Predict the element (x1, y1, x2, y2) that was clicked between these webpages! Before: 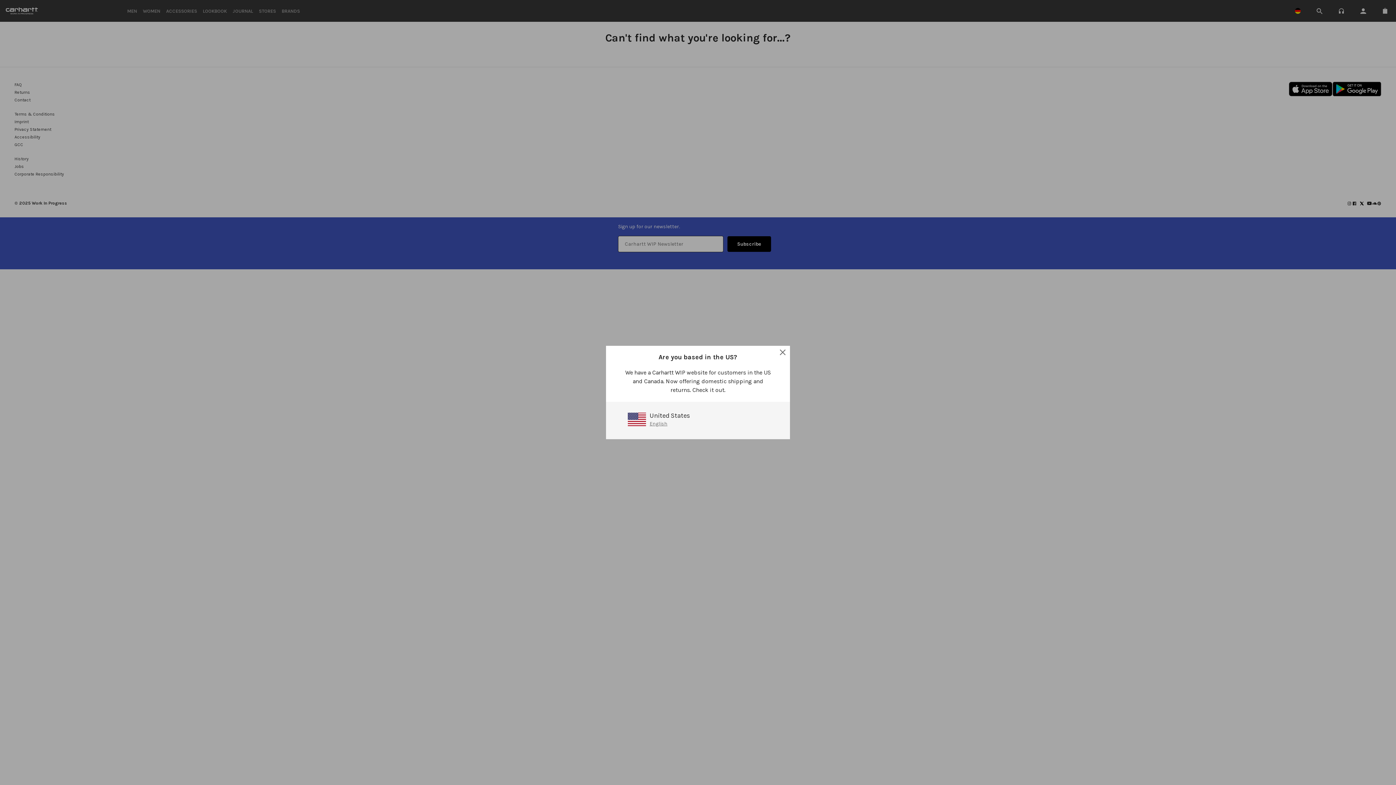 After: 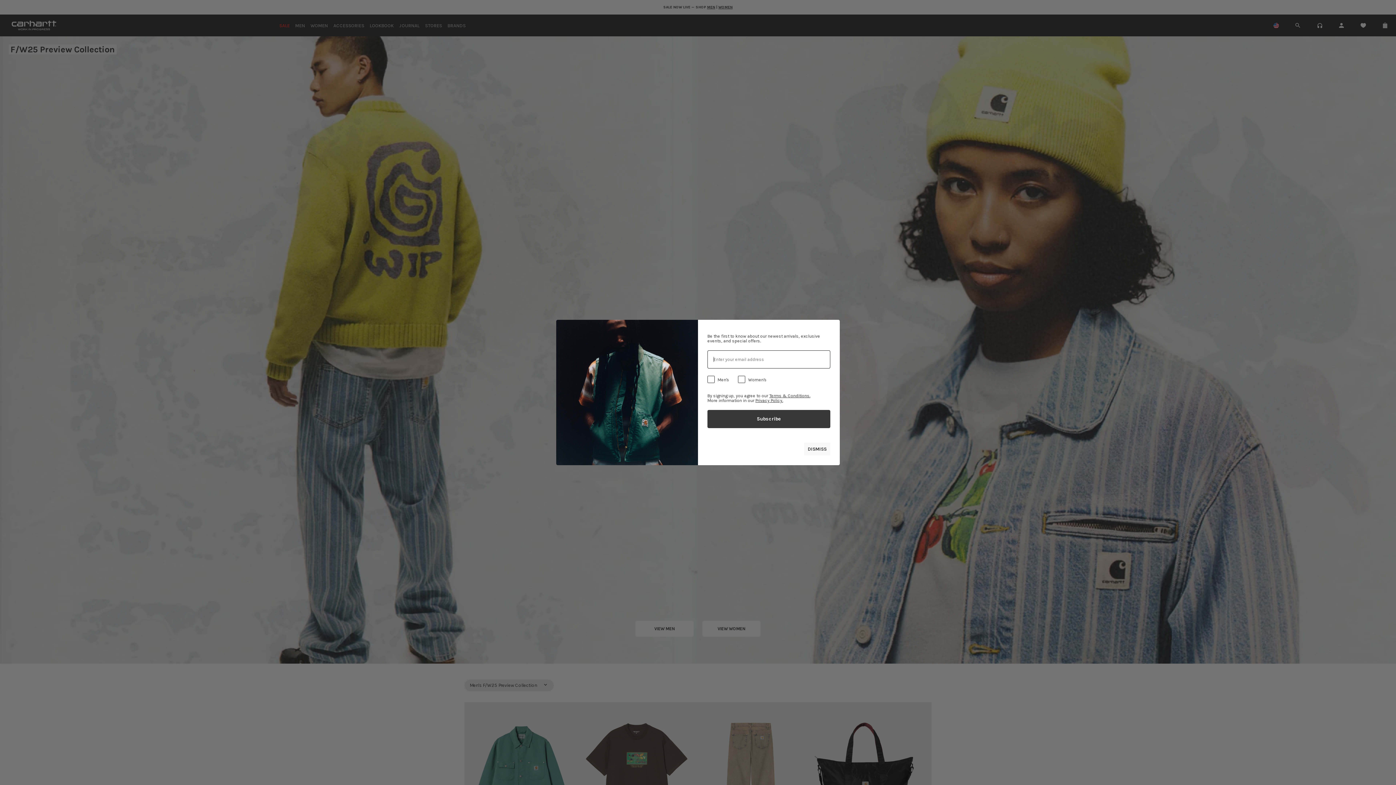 Action: label: English bbox: (649, 420, 667, 427)